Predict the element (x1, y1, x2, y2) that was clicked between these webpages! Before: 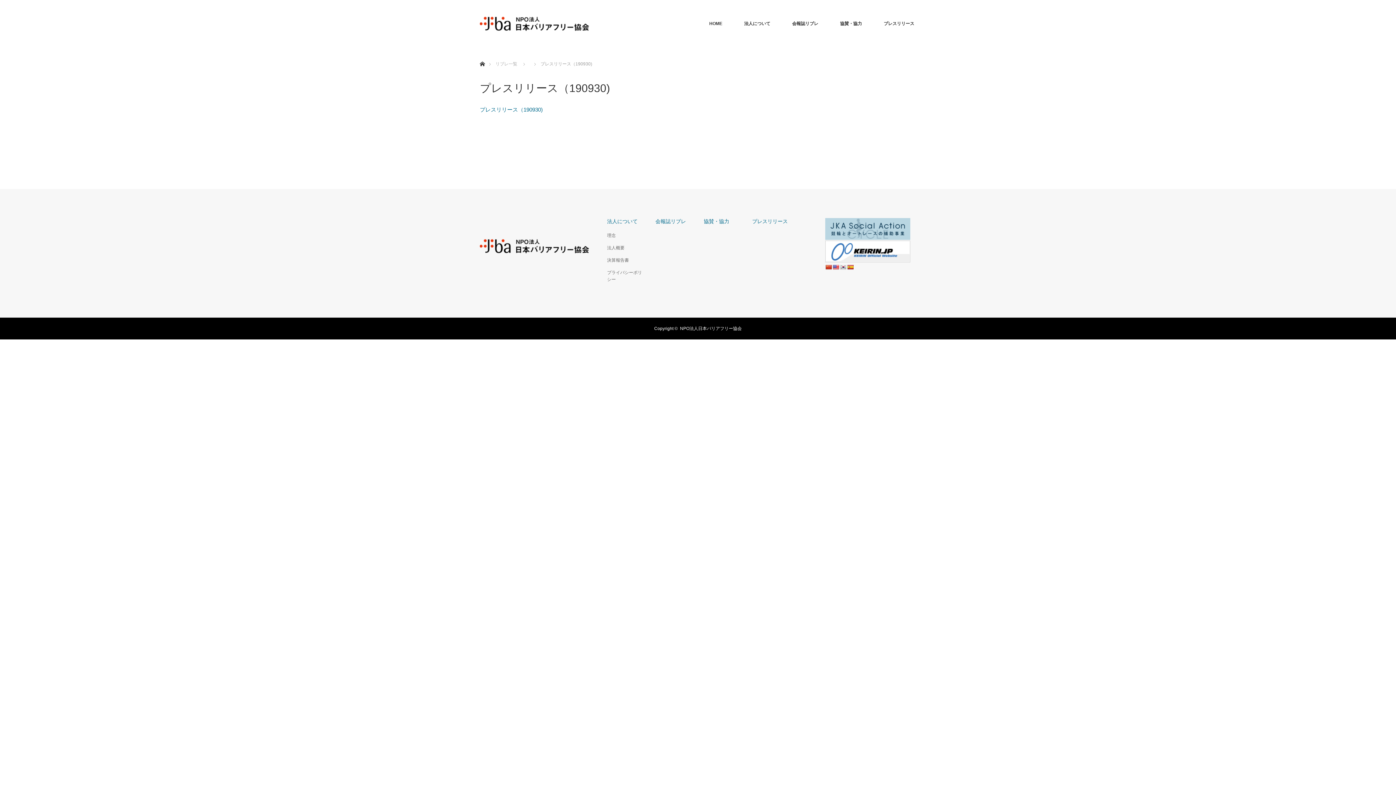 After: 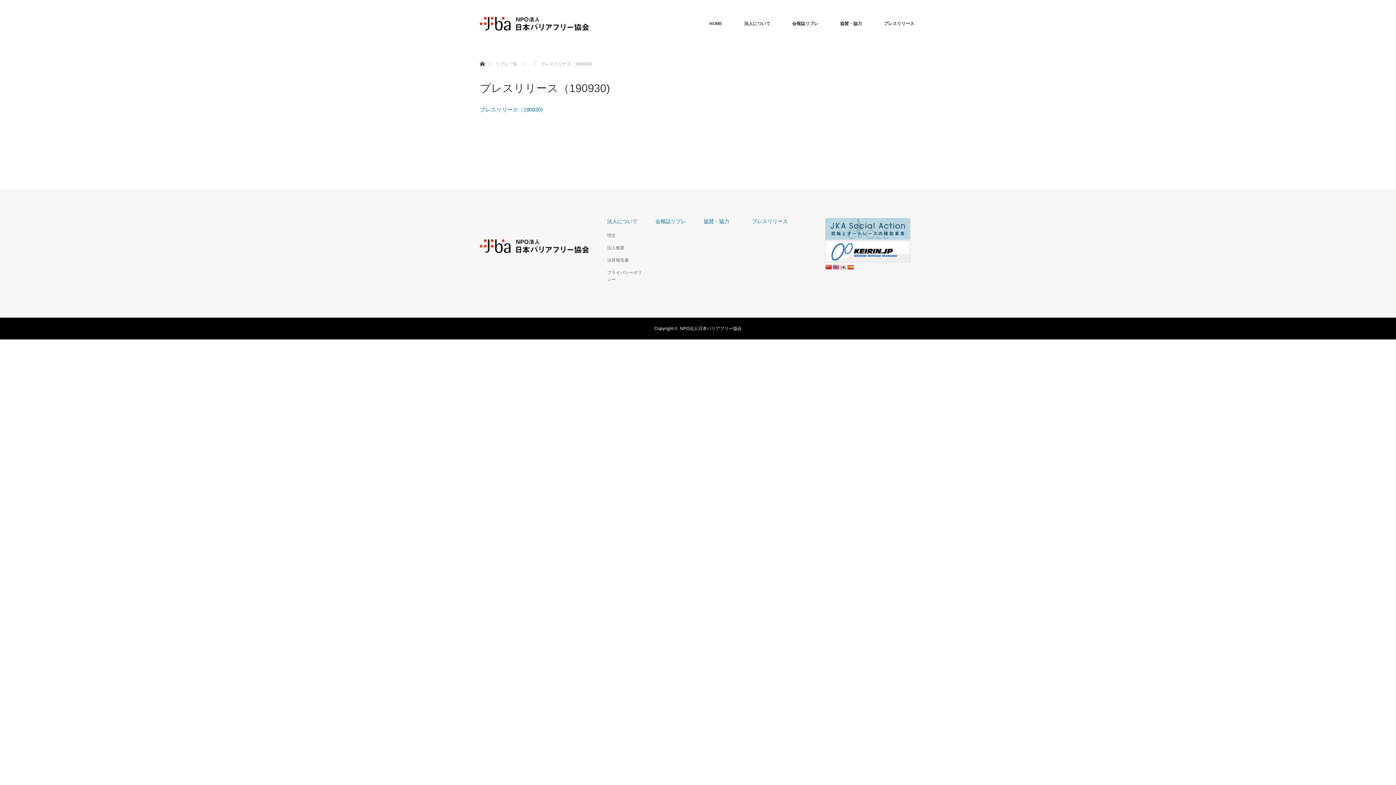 Action: bbox: (825, 235, 910, 241)